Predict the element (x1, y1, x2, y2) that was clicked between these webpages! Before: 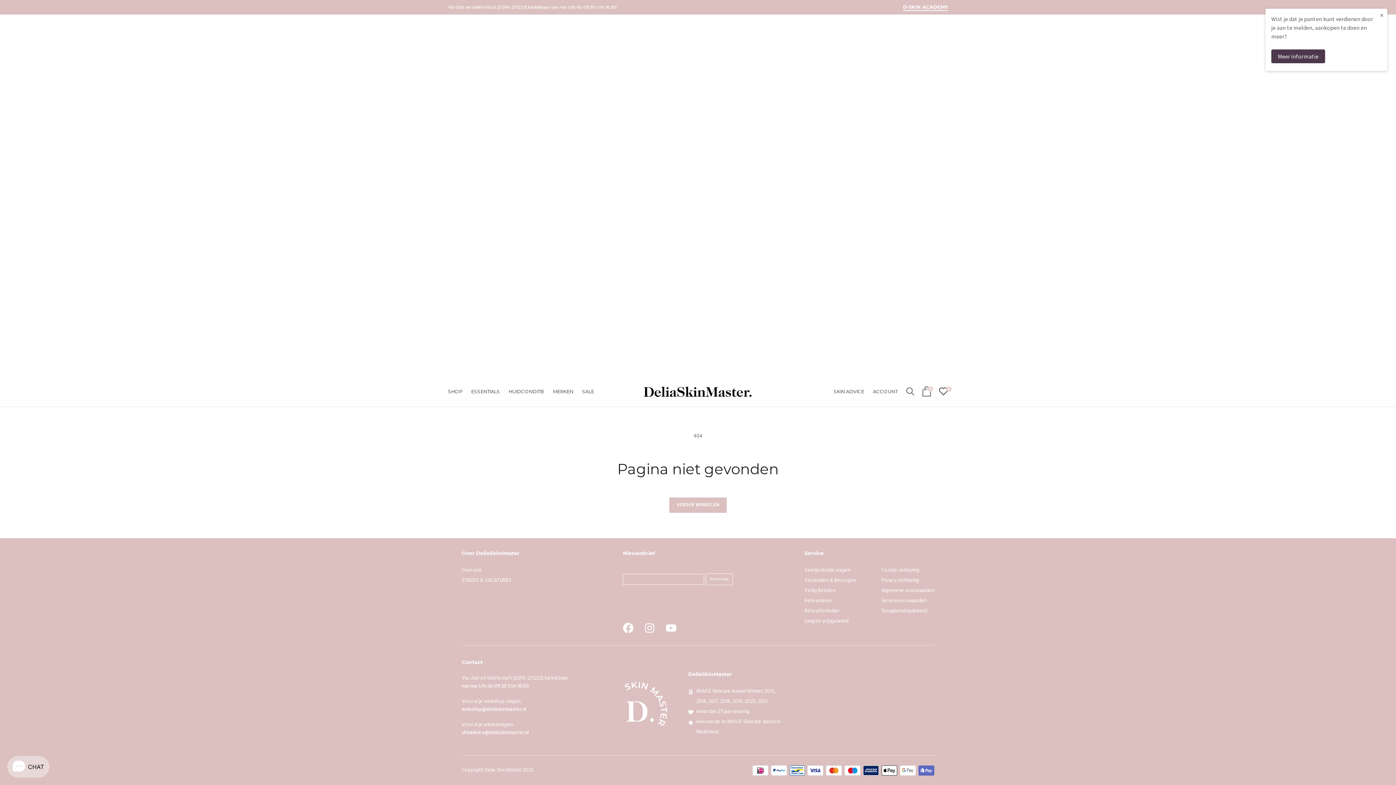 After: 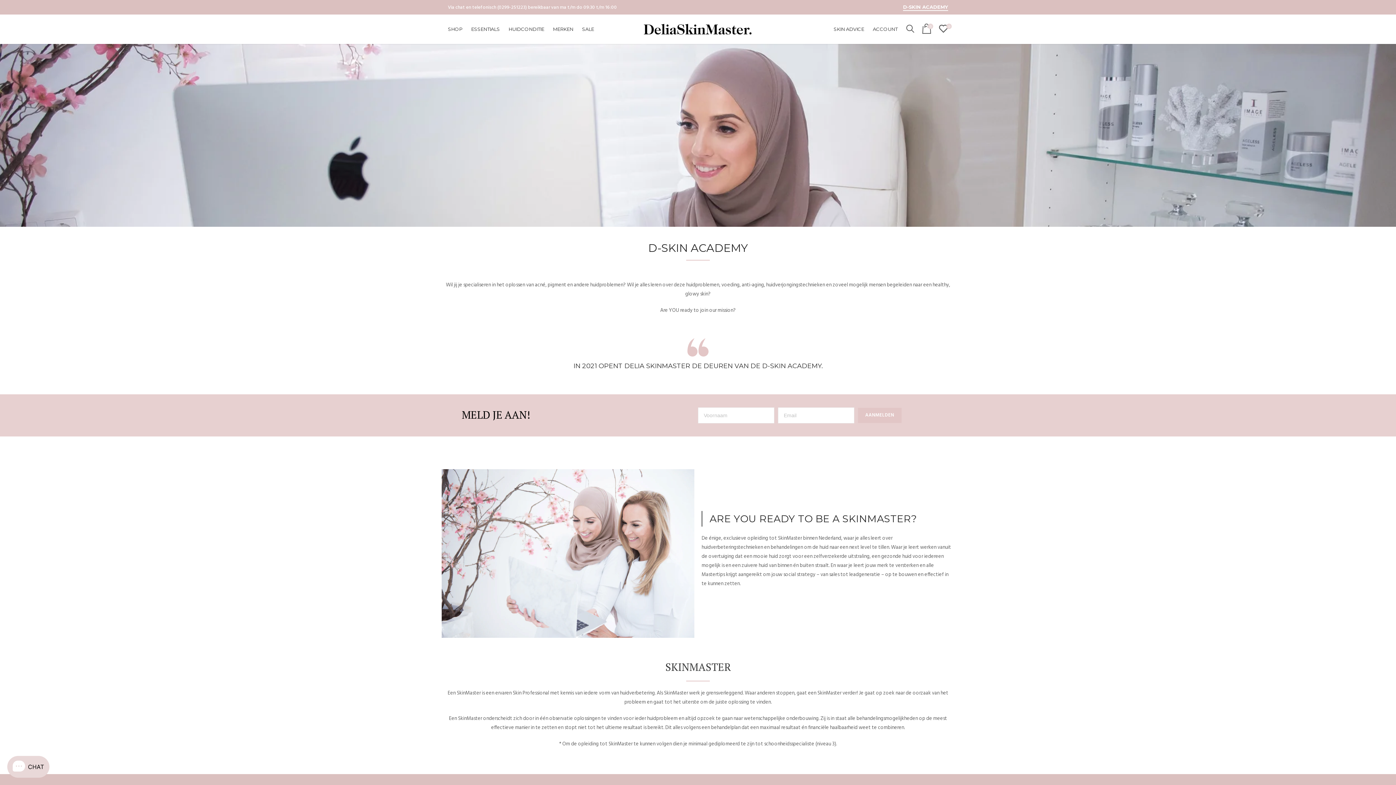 Action: label: D-SKIN ACADEMY bbox: (903, 3, 948, 10)